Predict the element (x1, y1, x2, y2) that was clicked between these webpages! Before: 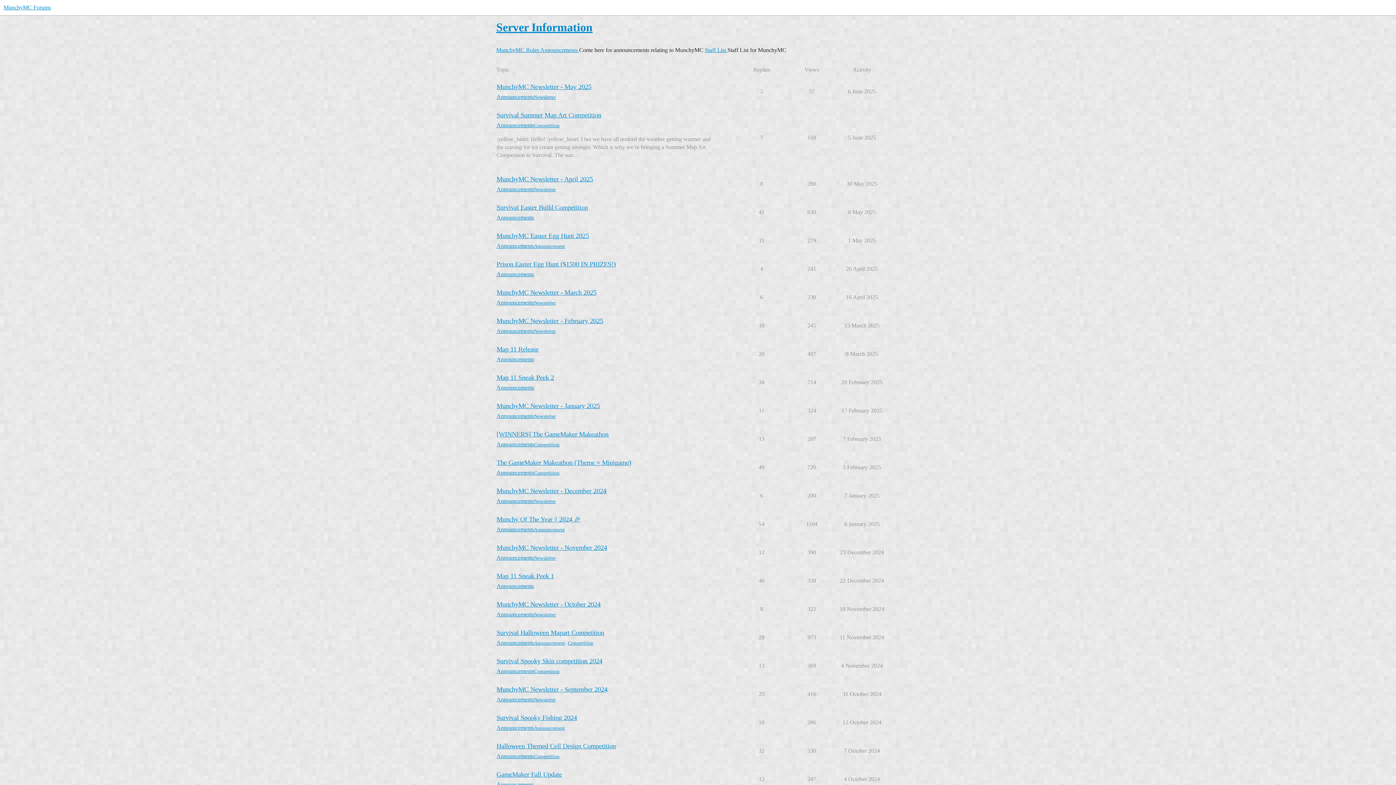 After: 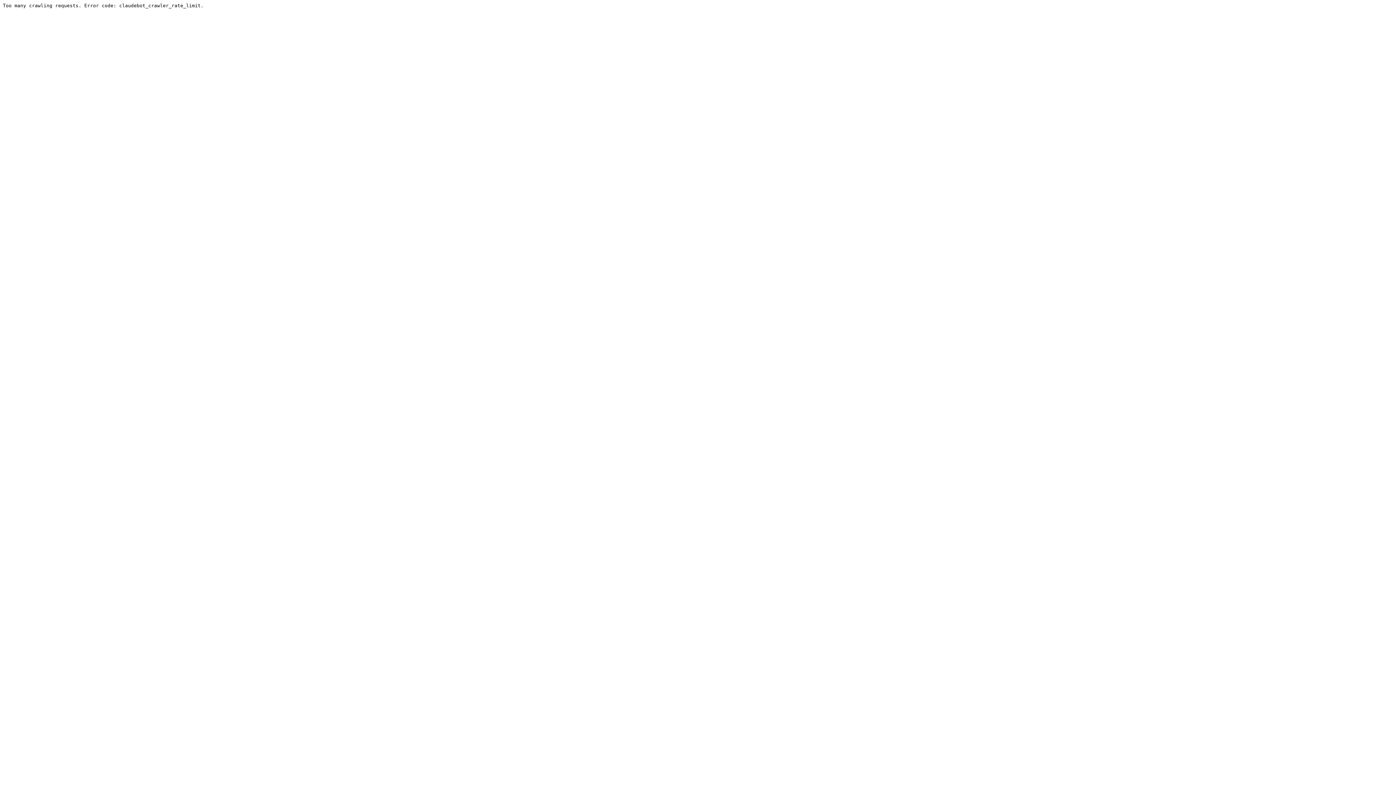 Action: label: Newsletter bbox: (534, 299, 556, 306)